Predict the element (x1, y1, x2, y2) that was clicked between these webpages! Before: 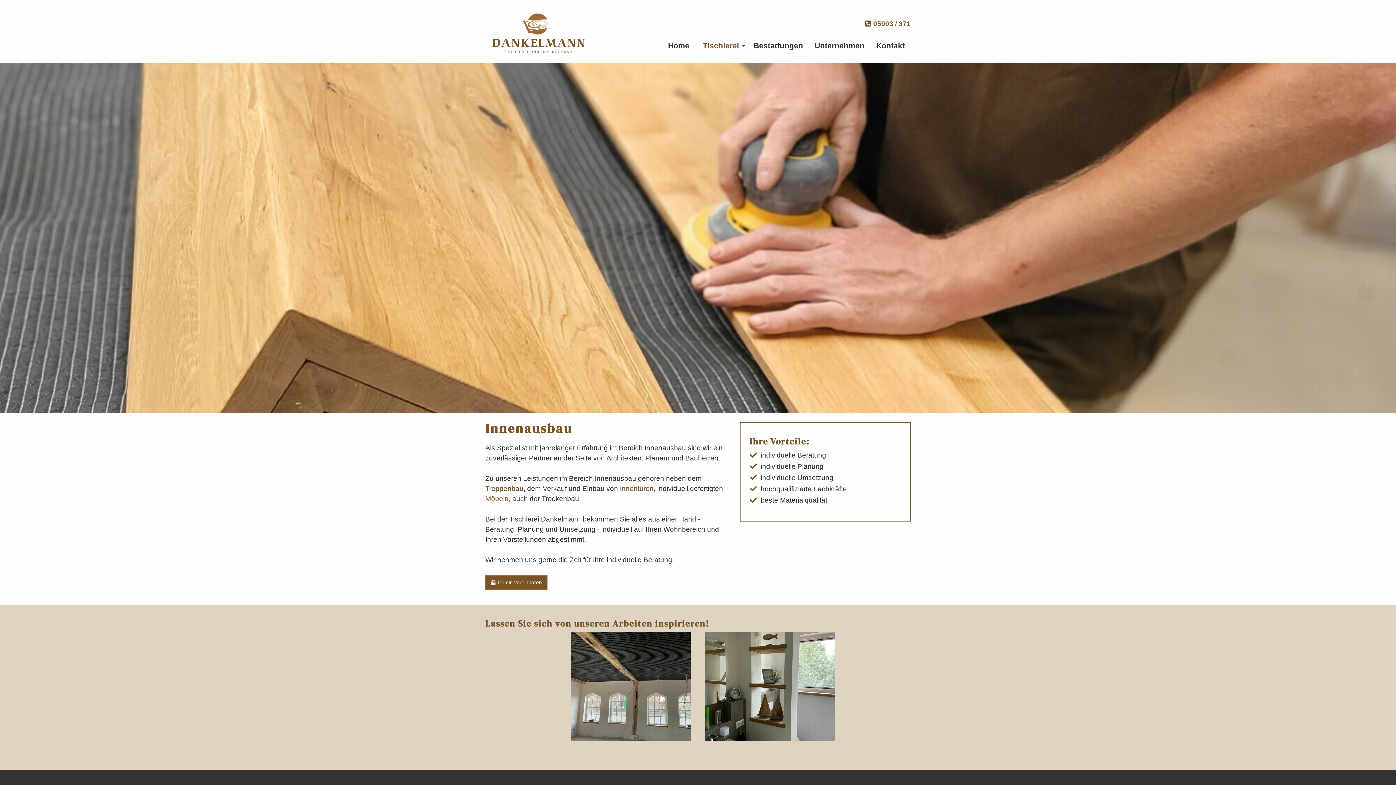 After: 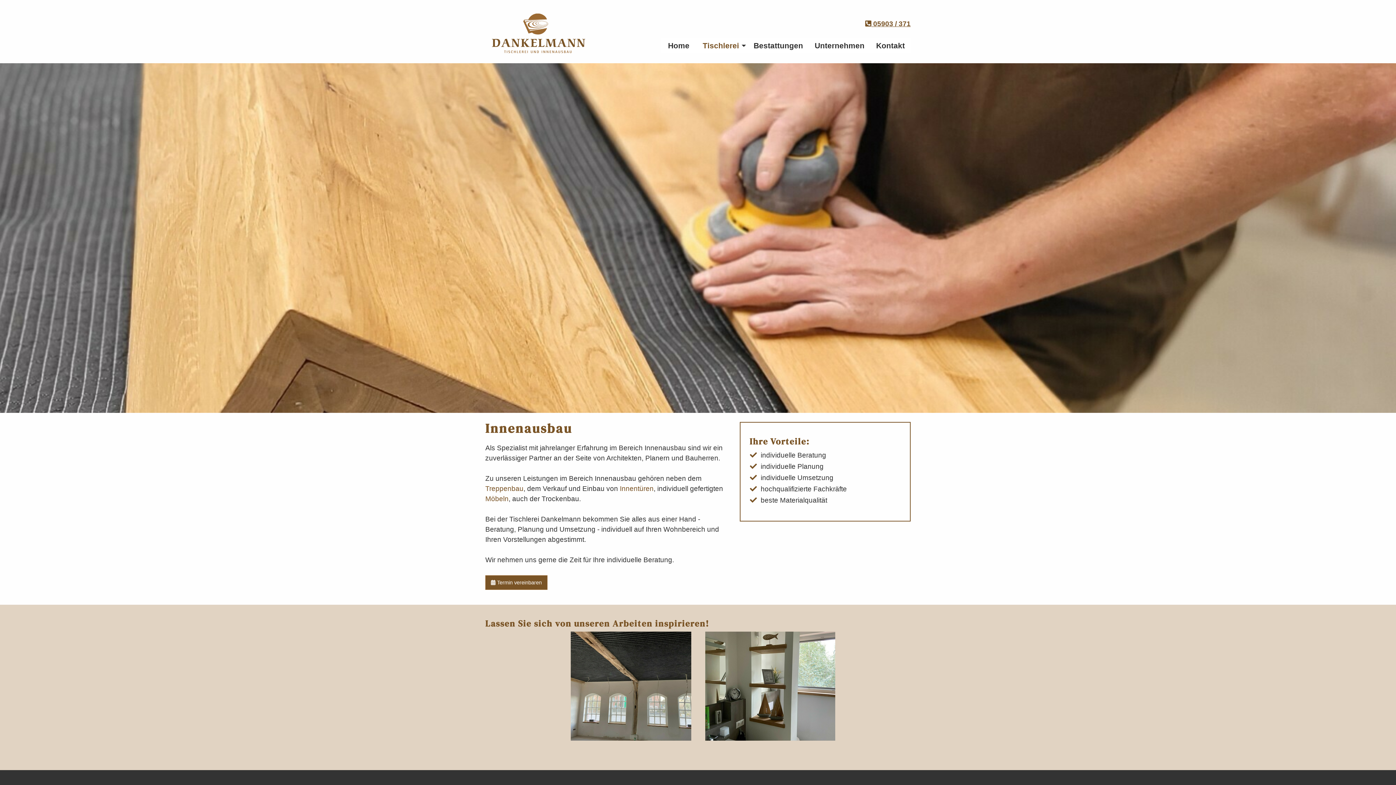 Action: label:  05903 / 371 bbox: (865, 19, 910, 27)